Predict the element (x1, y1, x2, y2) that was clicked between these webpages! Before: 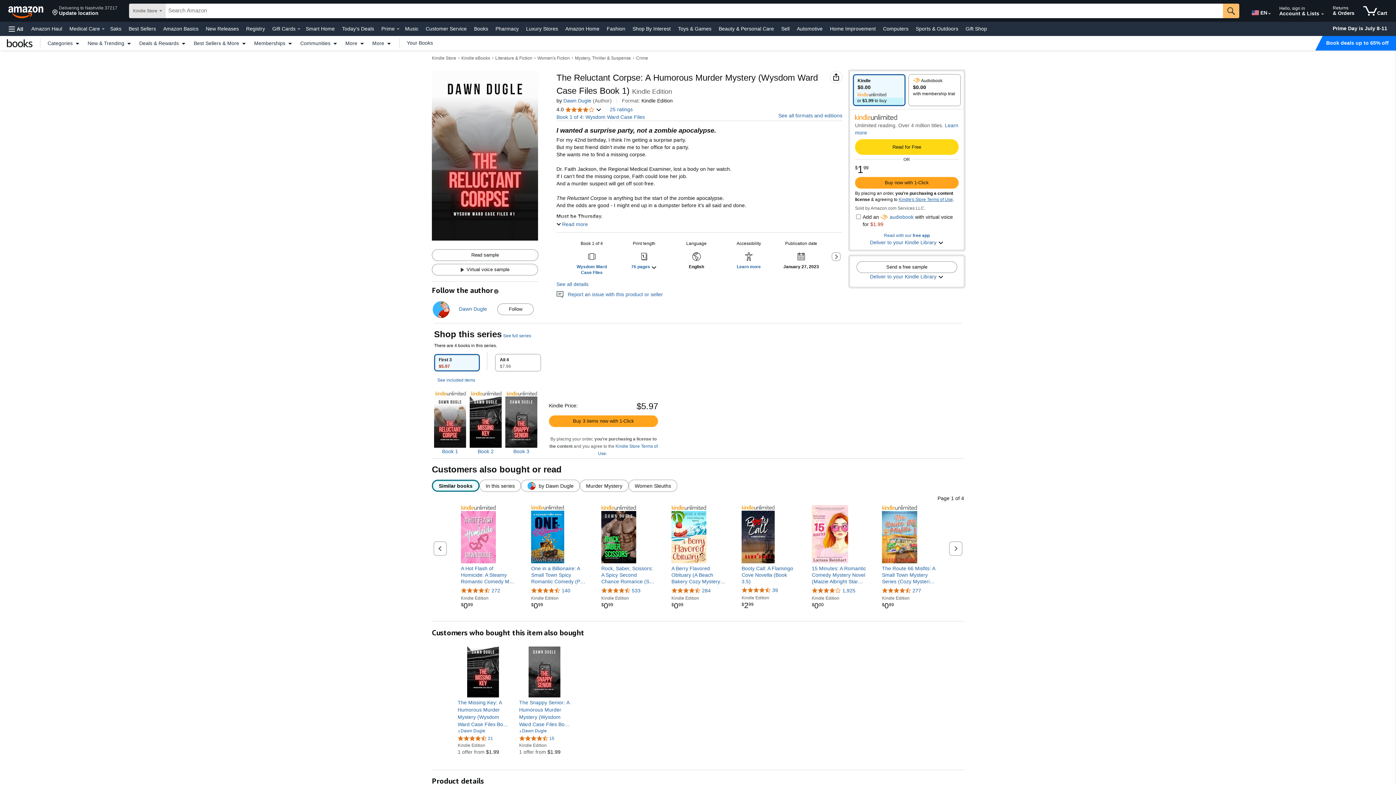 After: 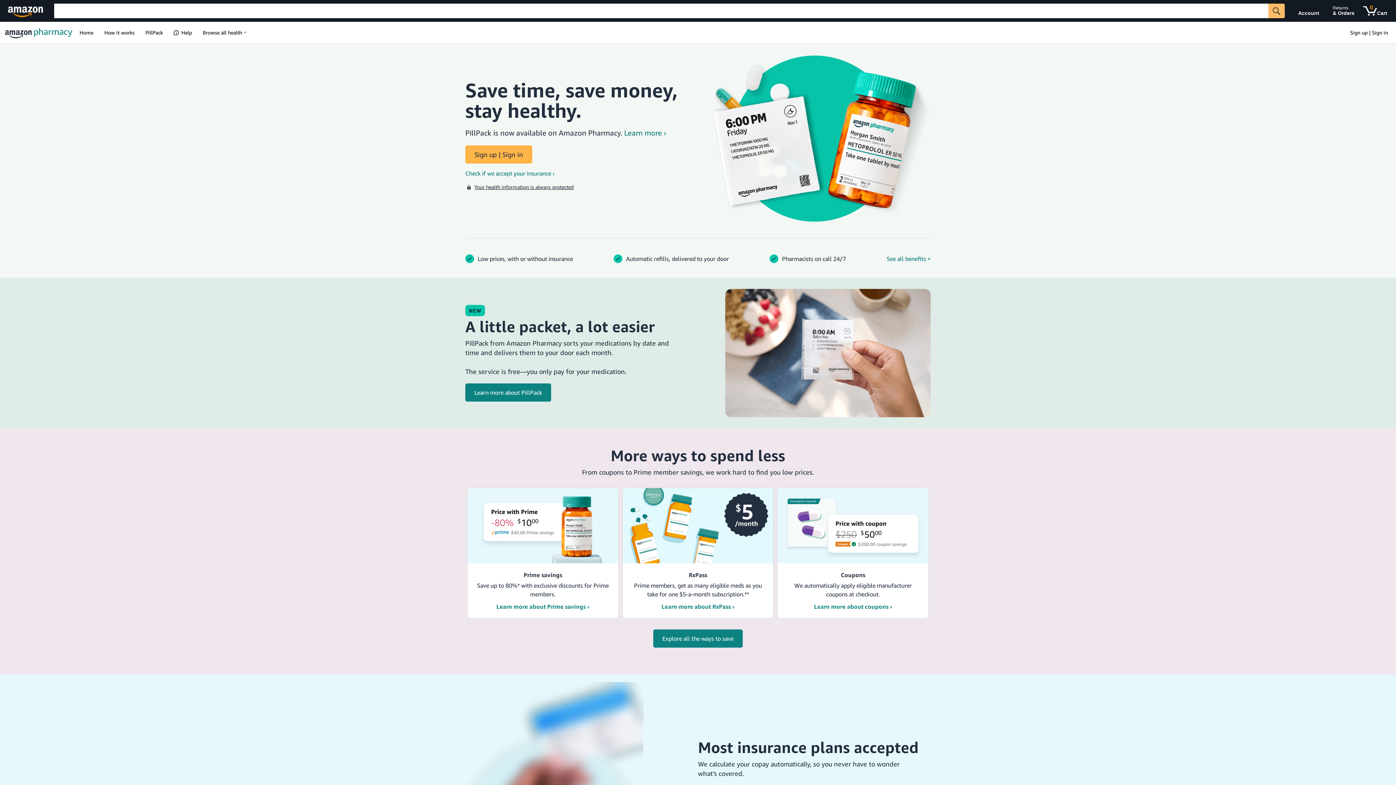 Action: label: Pharmacy bbox: (493, 23, 520, 33)